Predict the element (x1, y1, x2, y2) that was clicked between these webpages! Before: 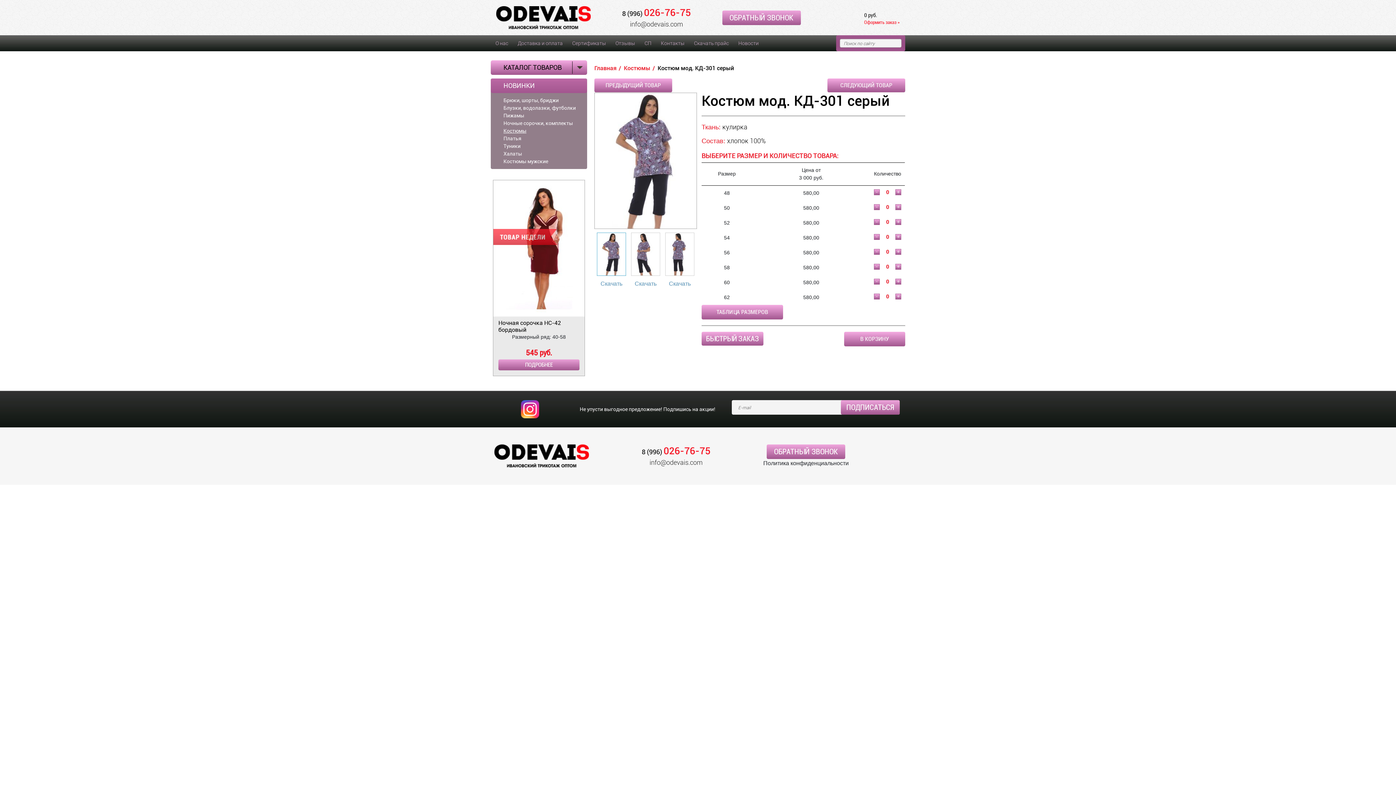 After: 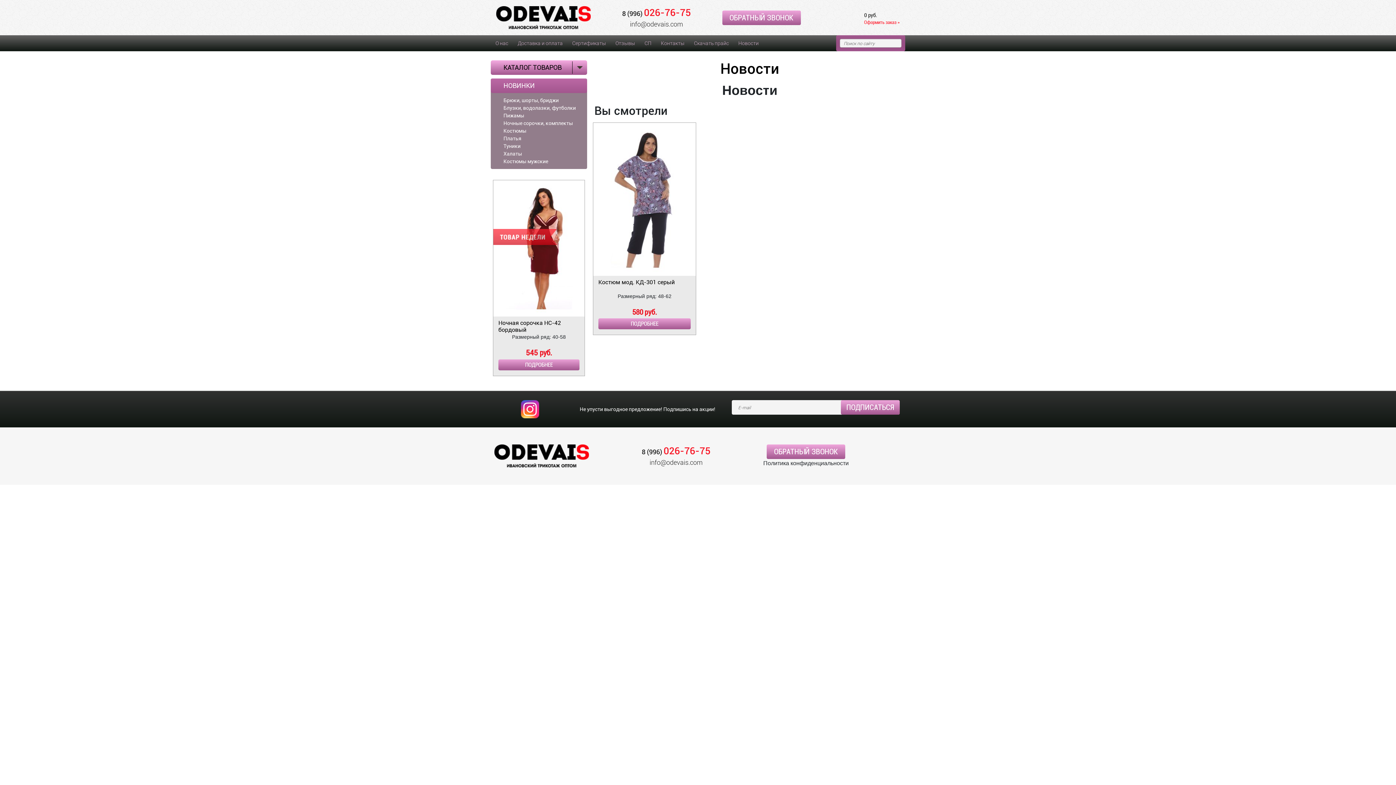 Action: label: Новости bbox: (733, 36, 763, 49)